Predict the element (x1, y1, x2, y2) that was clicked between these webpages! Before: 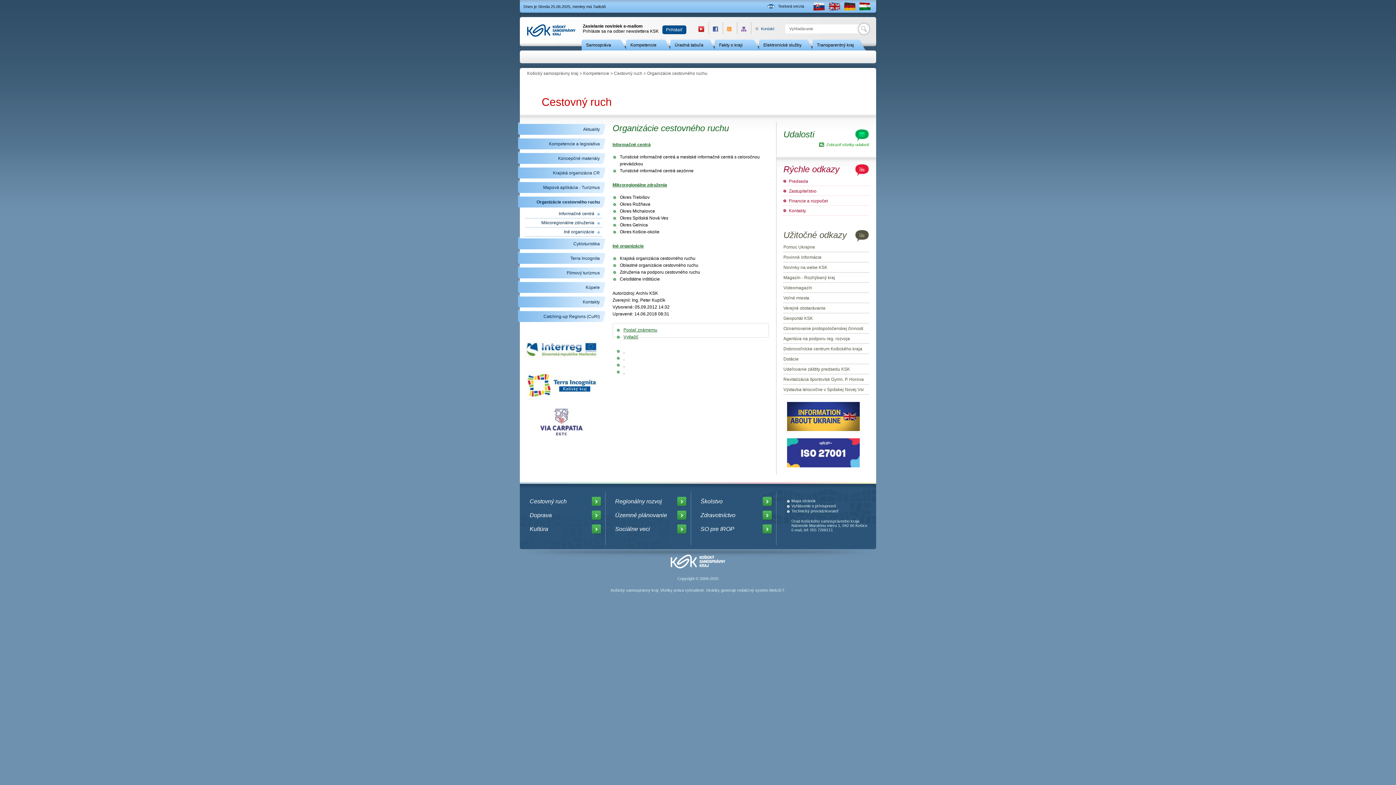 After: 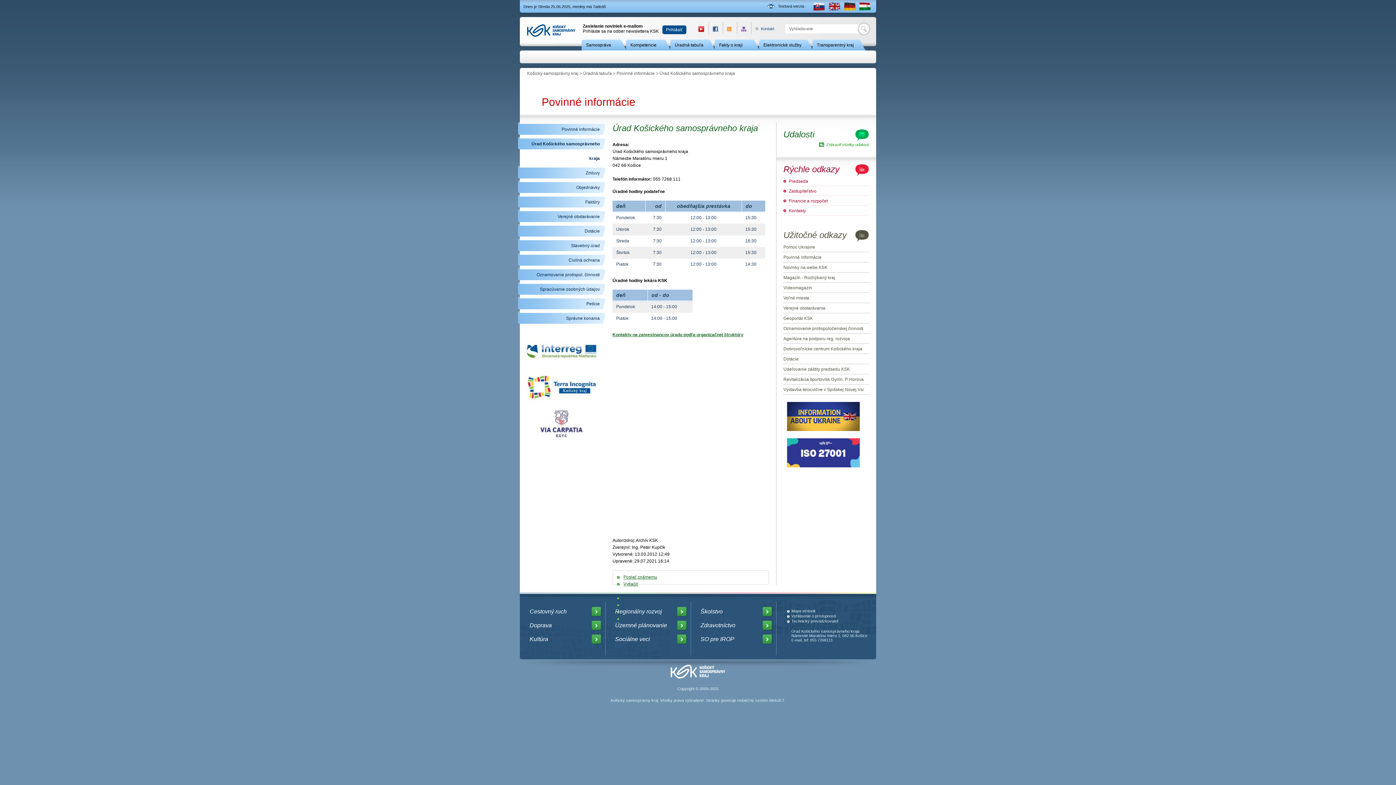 Action: bbox: (755, 22, 766, 35) label: Kontakt